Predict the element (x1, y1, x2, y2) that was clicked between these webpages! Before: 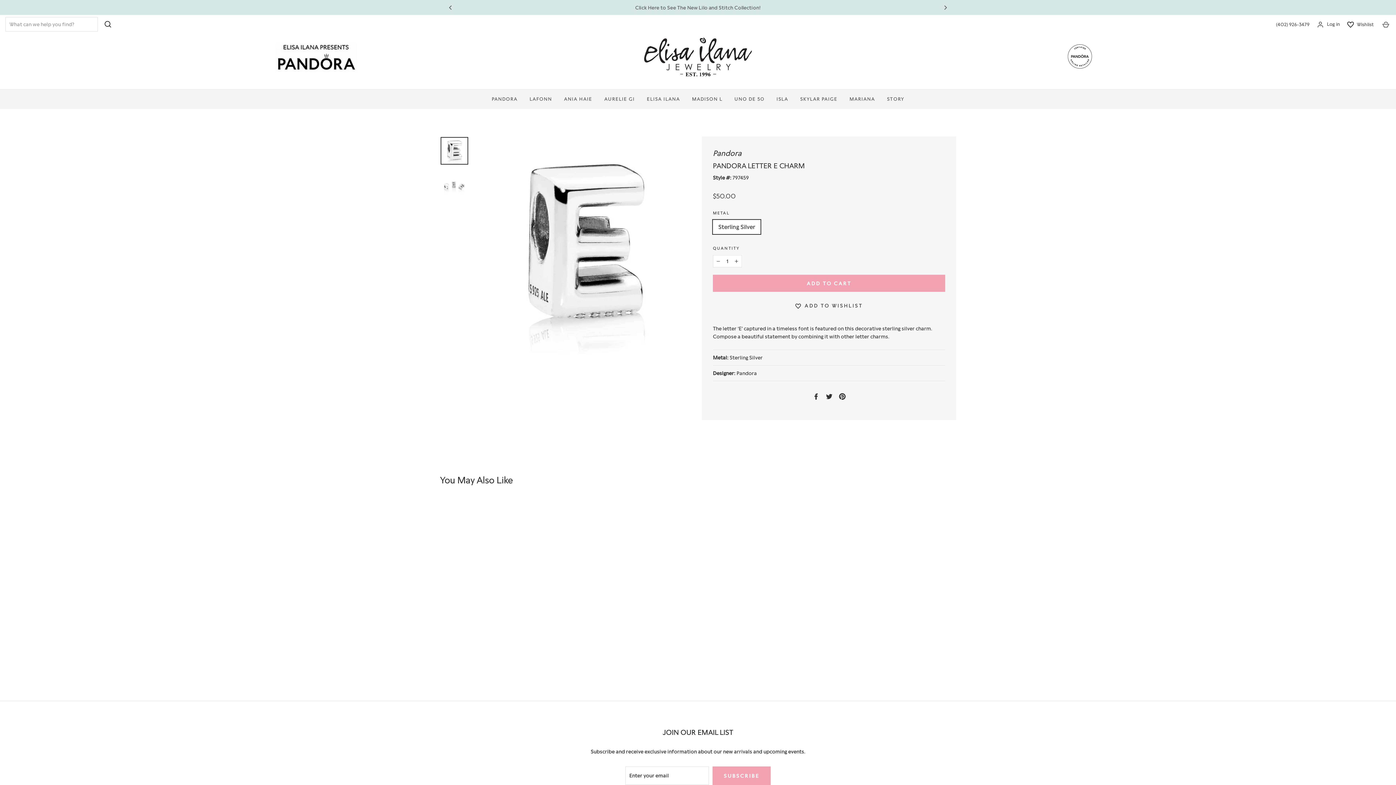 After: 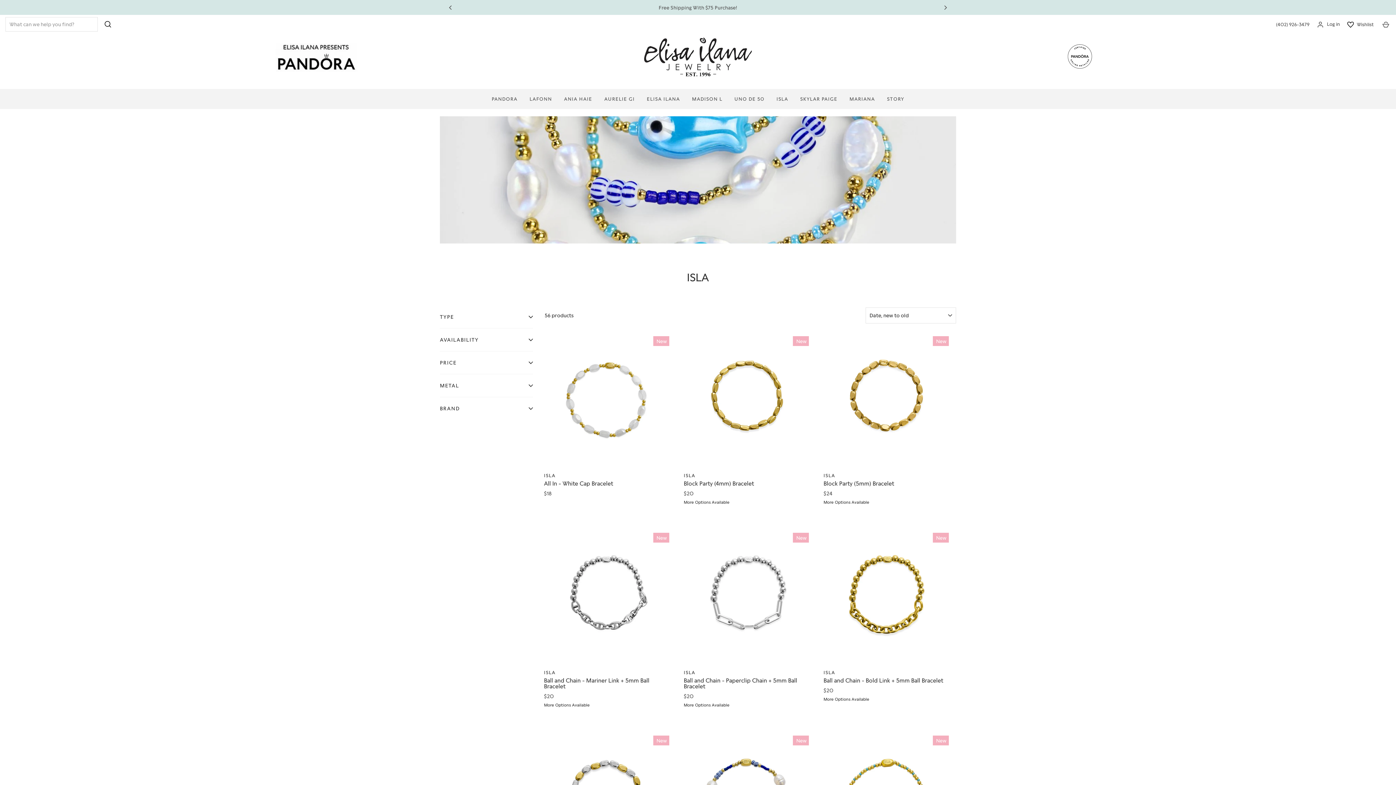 Action: bbox: (771, 92, 793, 105) label: ISLA